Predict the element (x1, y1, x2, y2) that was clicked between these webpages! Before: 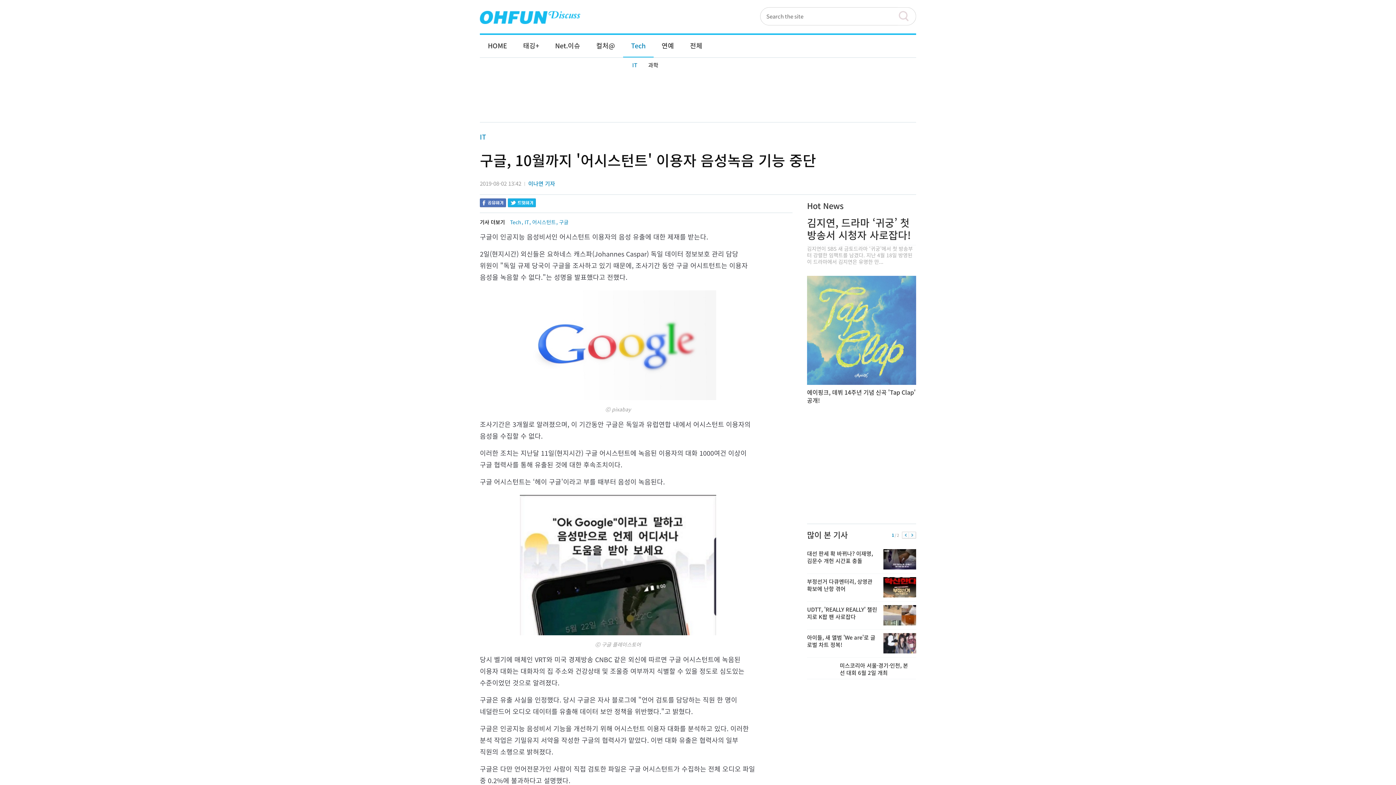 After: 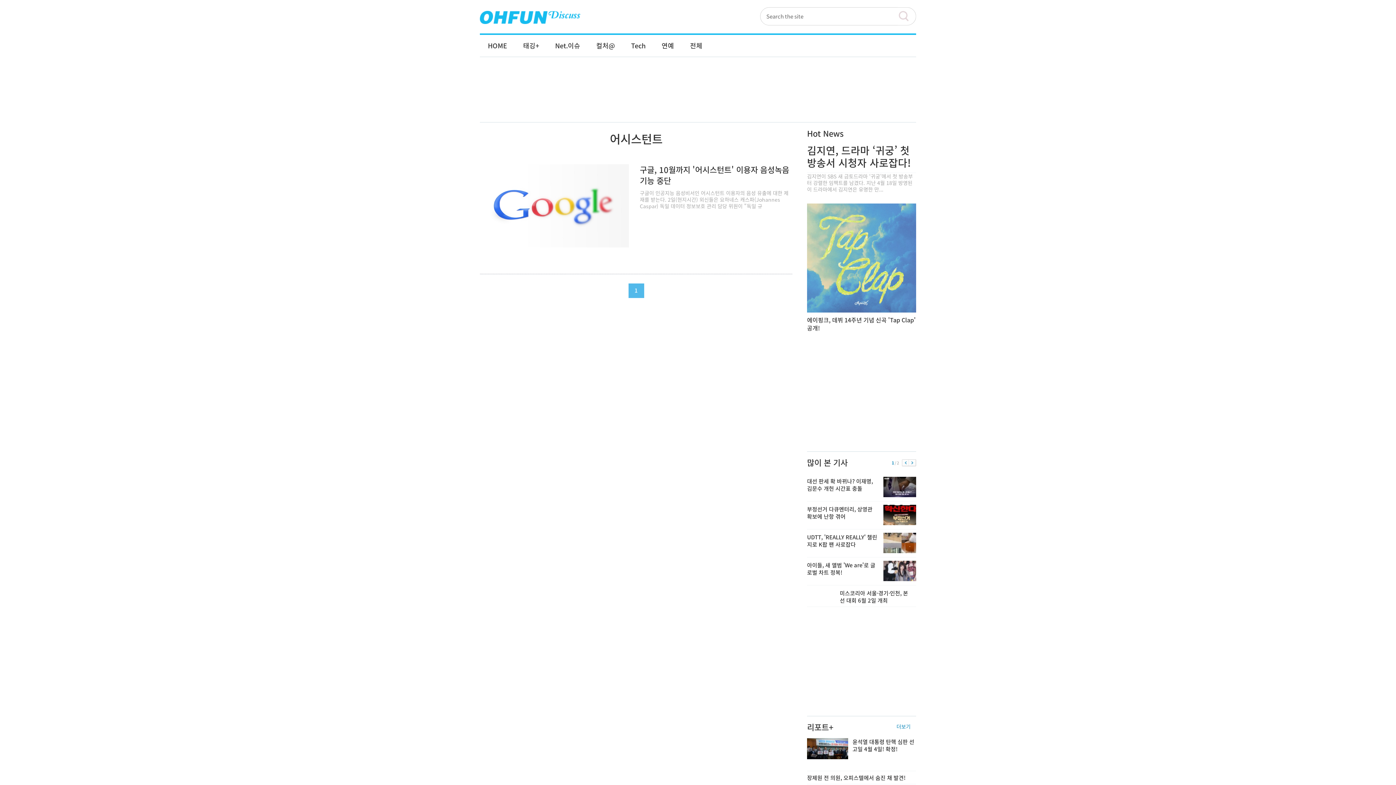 Action: label: 어시스턴트 bbox: (532, 218, 556, 225)